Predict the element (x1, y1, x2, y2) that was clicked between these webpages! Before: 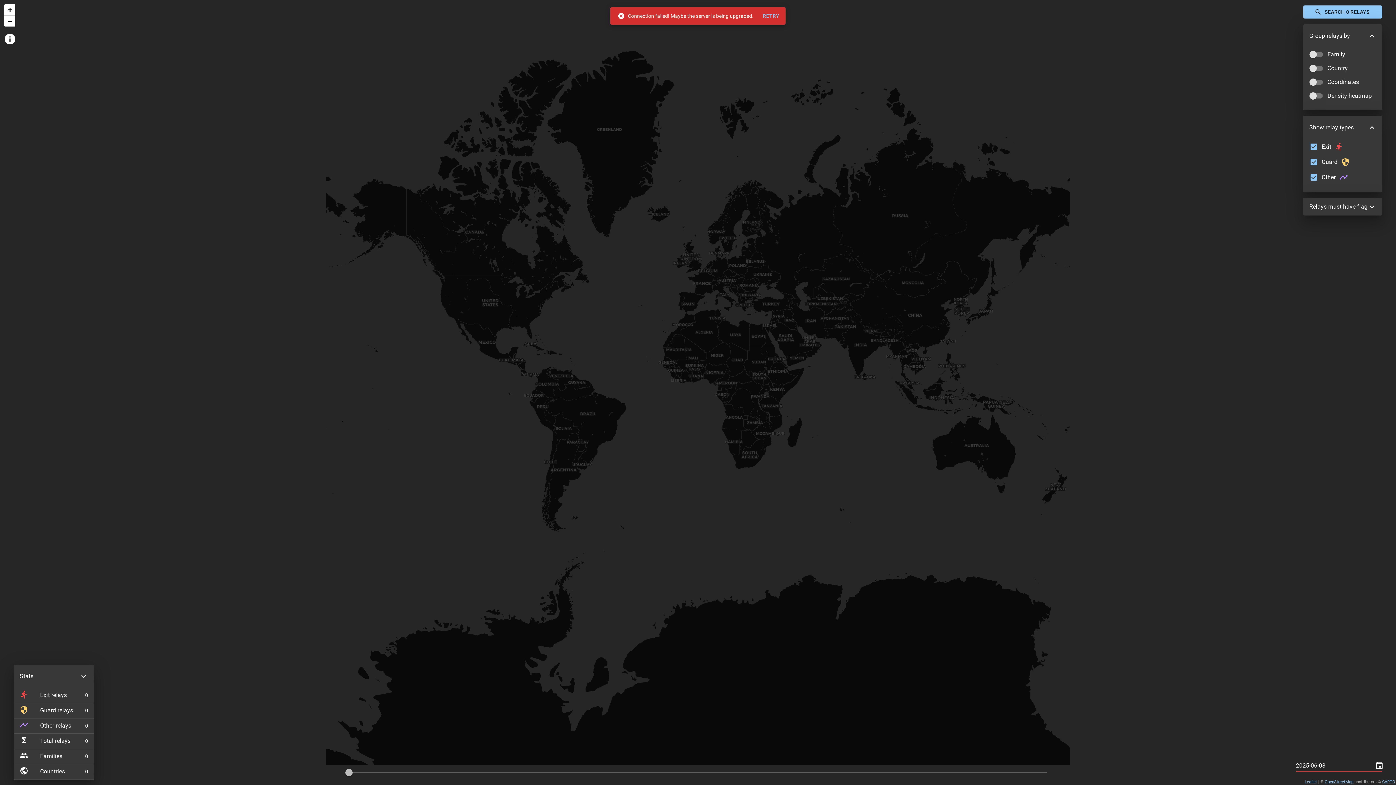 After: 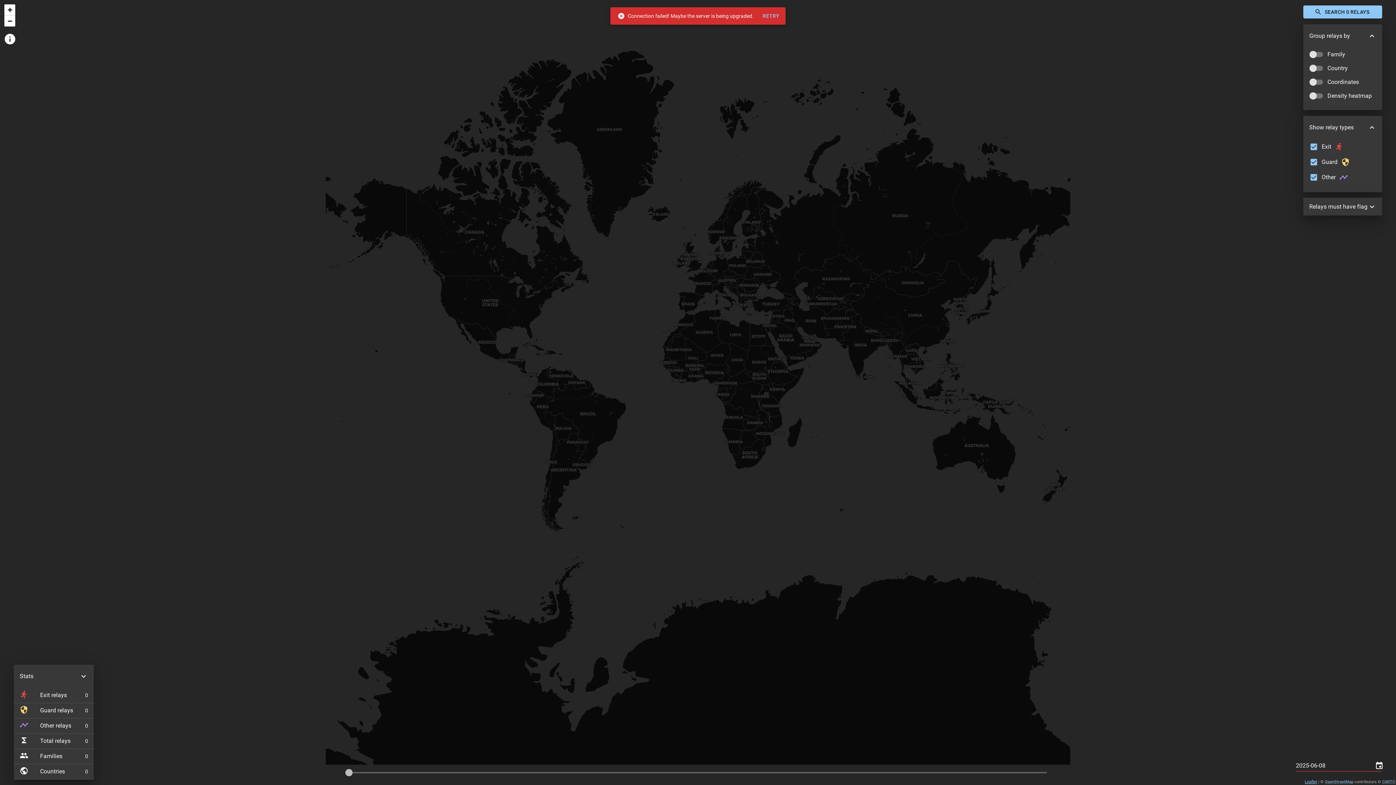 Action: bbox: (1305, 780, 1317, 784) label: Leaflet